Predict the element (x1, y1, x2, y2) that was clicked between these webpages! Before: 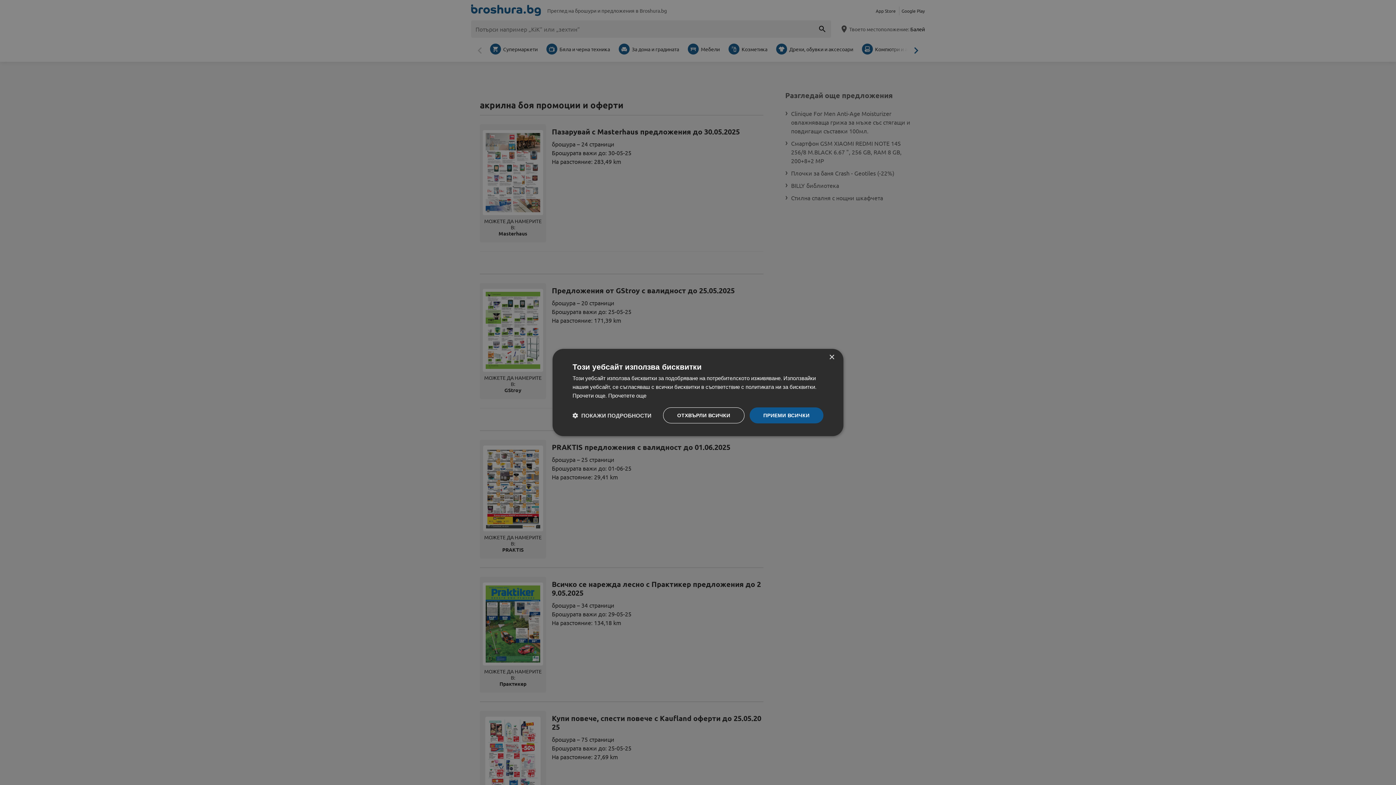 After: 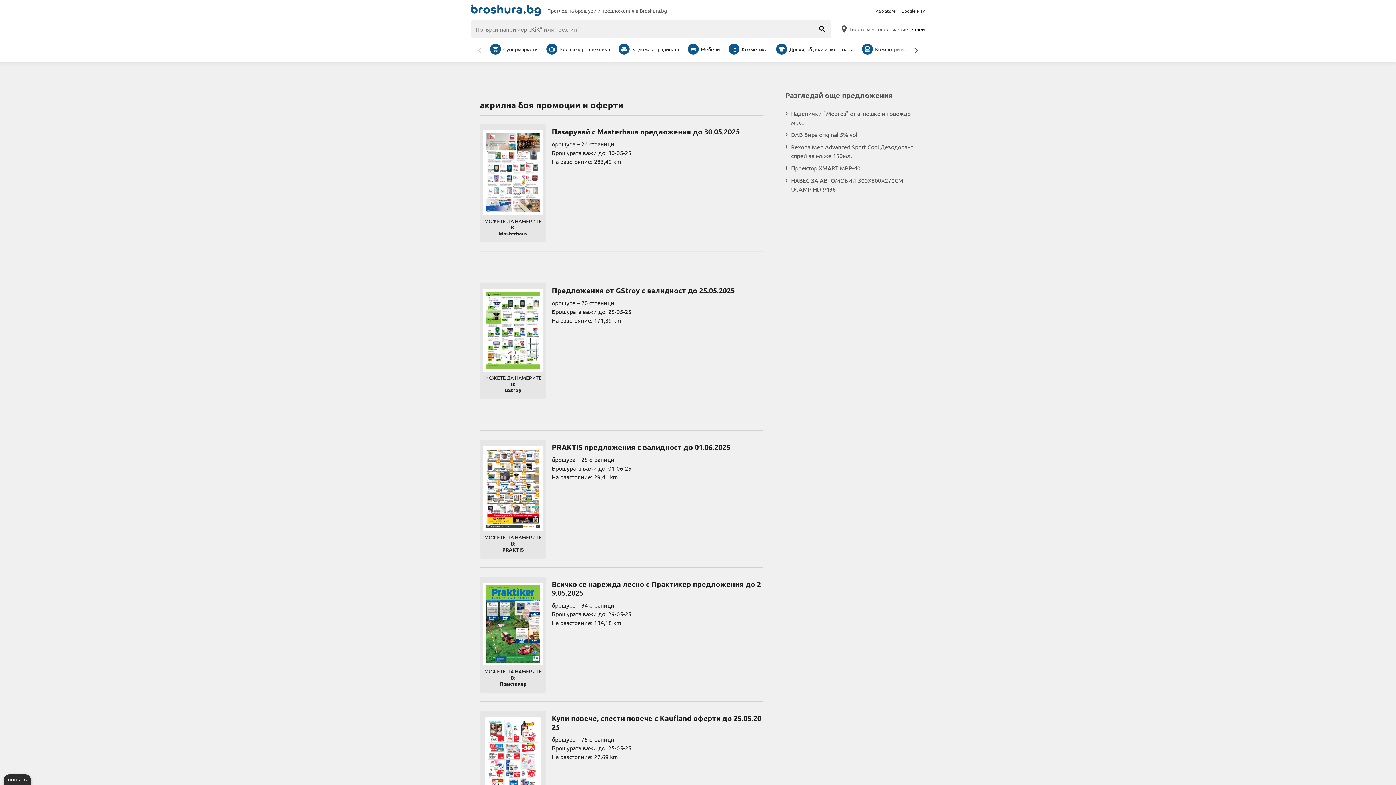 Action: label: ОТХВЪРЛИ ВСИЧКИ bbox: (663, 407, 744, 423)